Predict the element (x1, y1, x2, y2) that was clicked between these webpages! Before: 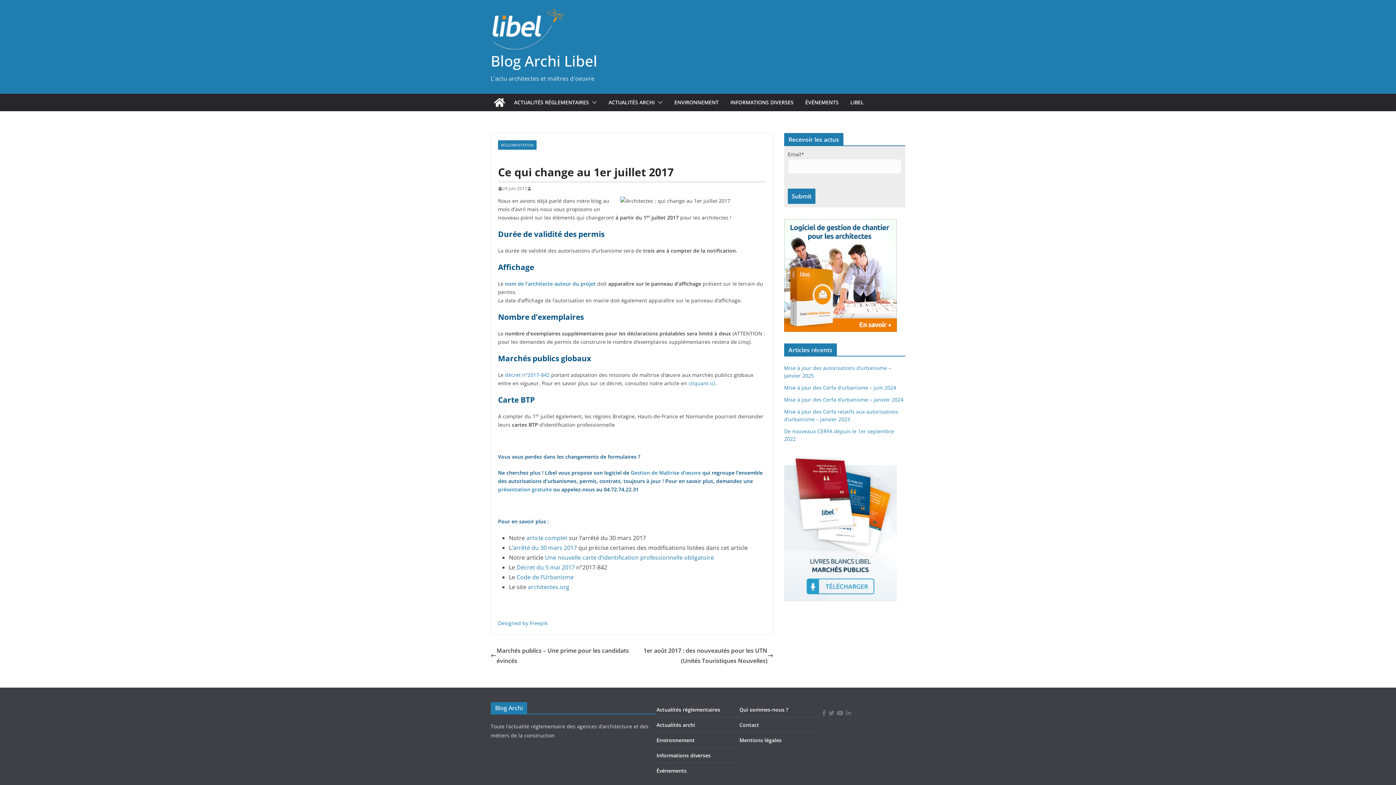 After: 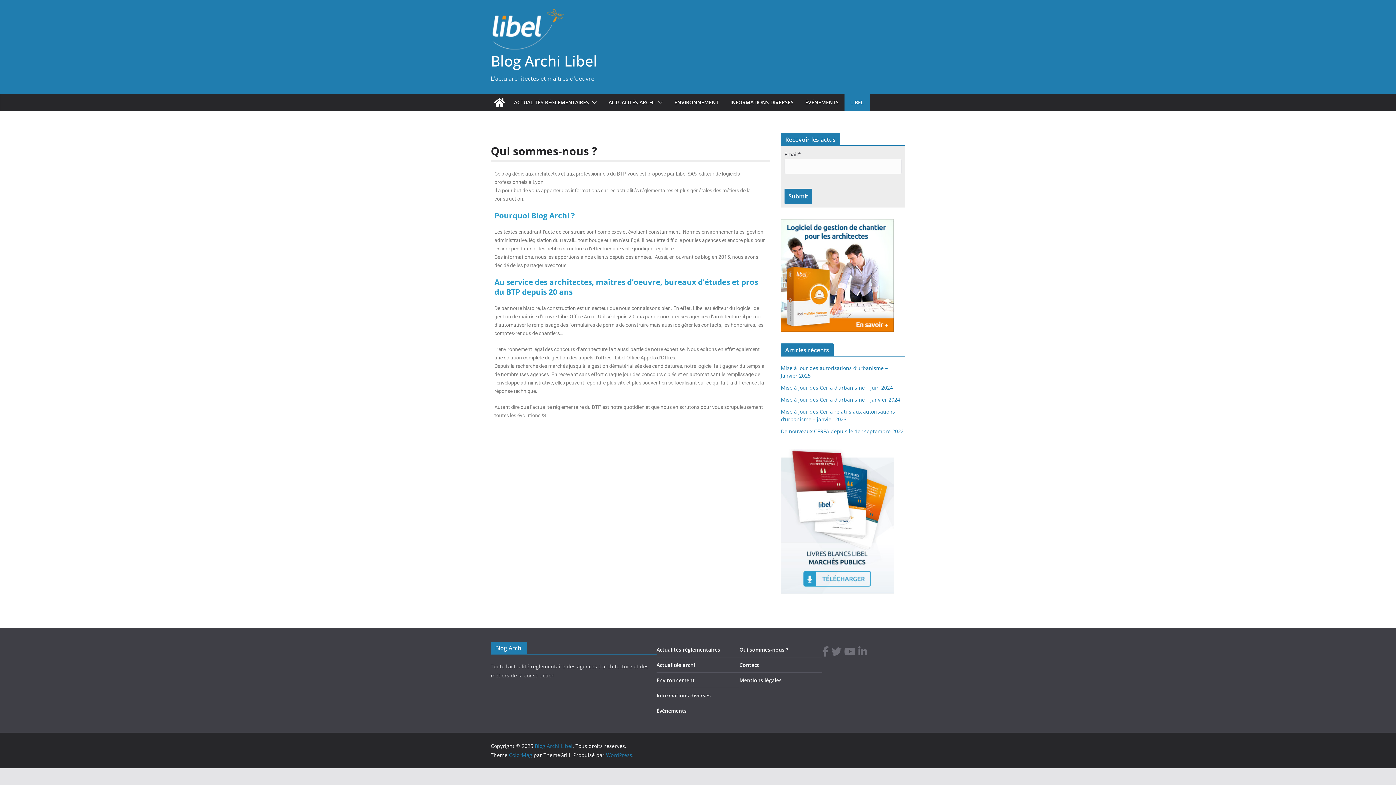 Action: bbox: (850, 97, 864, 107) label: LIBEL